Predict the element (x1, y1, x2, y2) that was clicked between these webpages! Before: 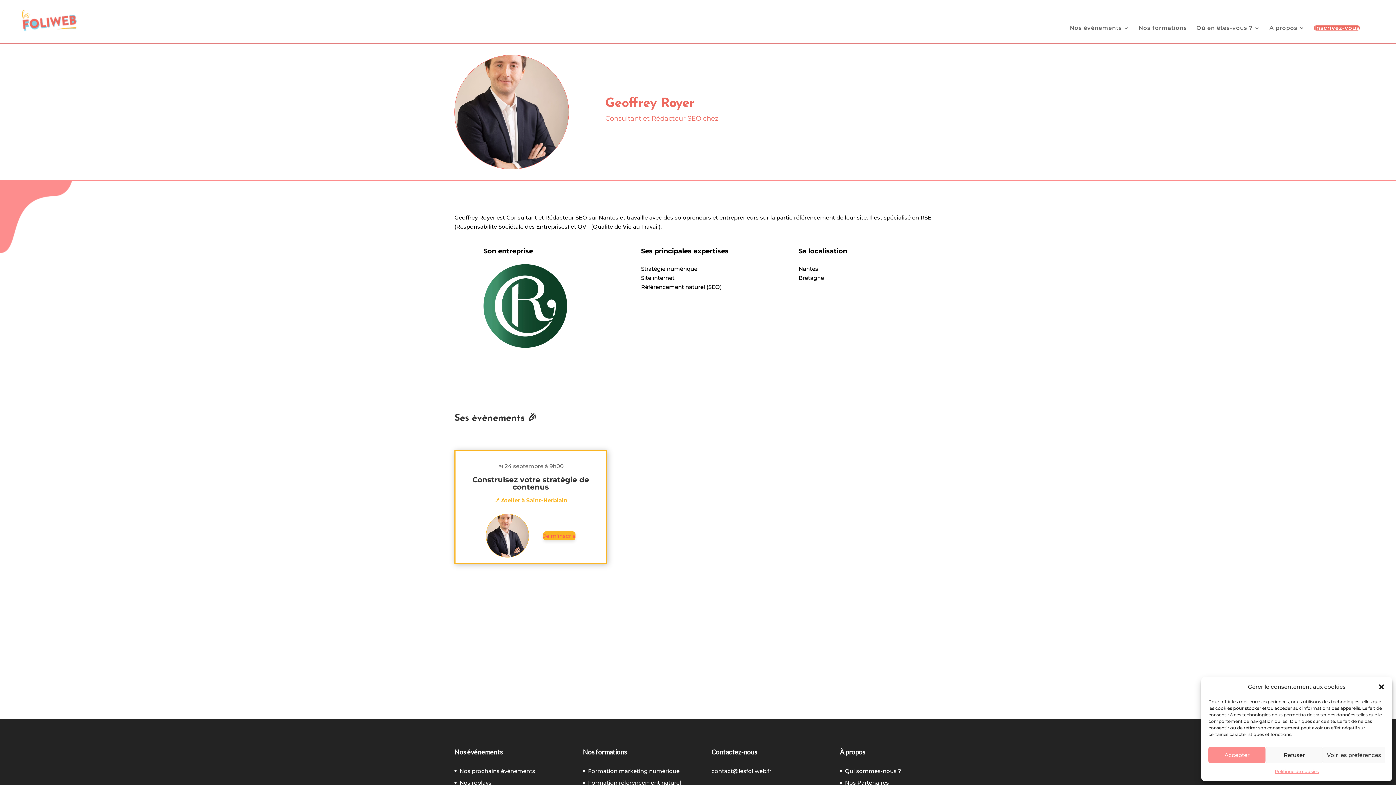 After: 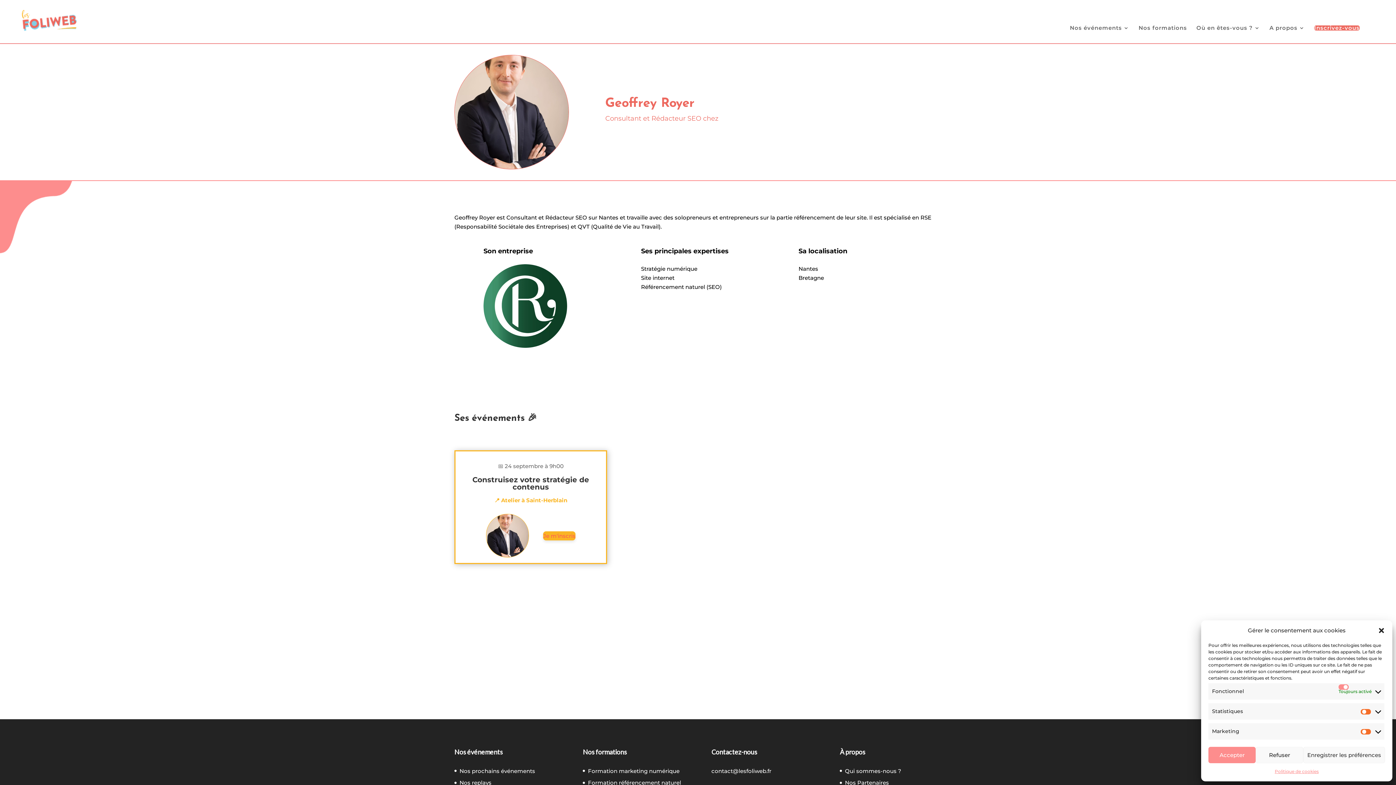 Action: label: Voir les préférences bbox: (1323, 747, 1385, 763)